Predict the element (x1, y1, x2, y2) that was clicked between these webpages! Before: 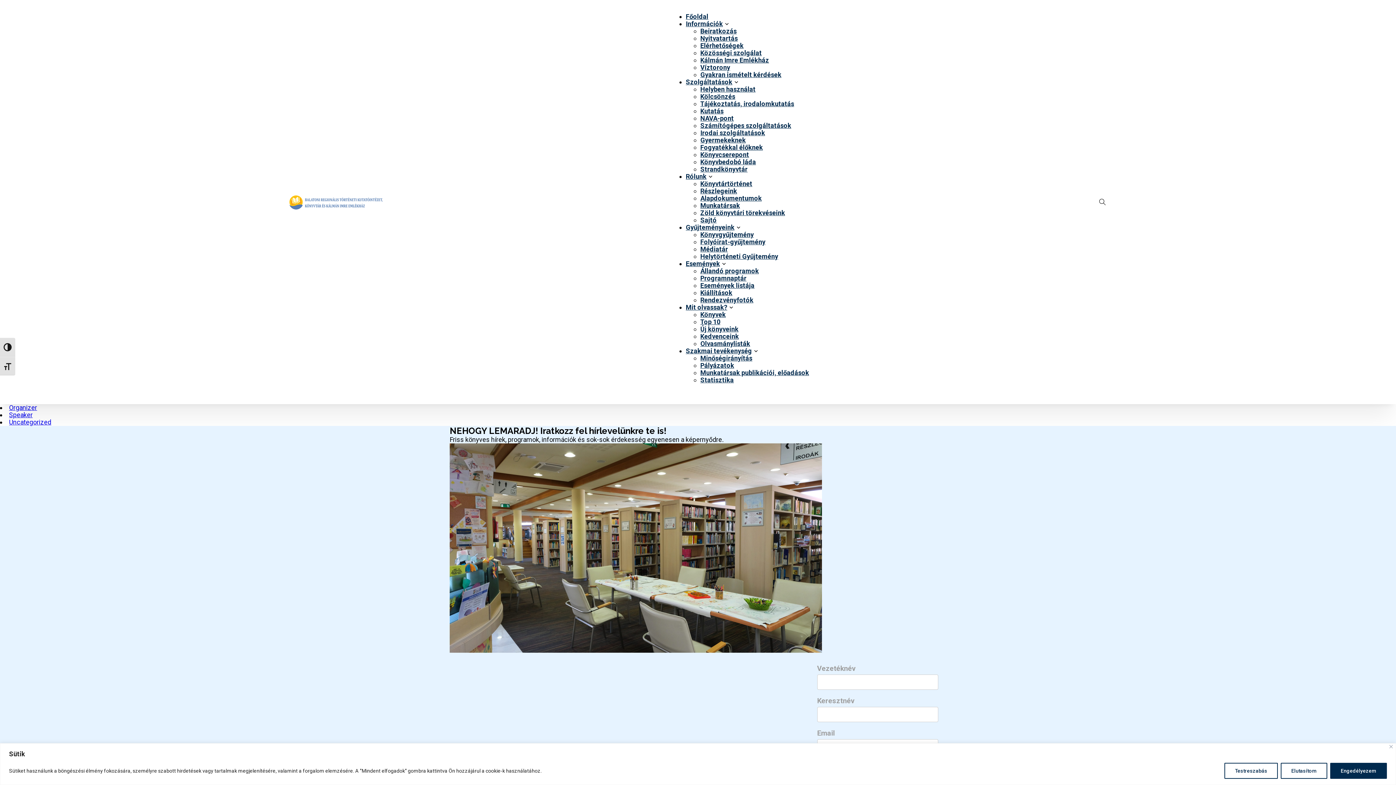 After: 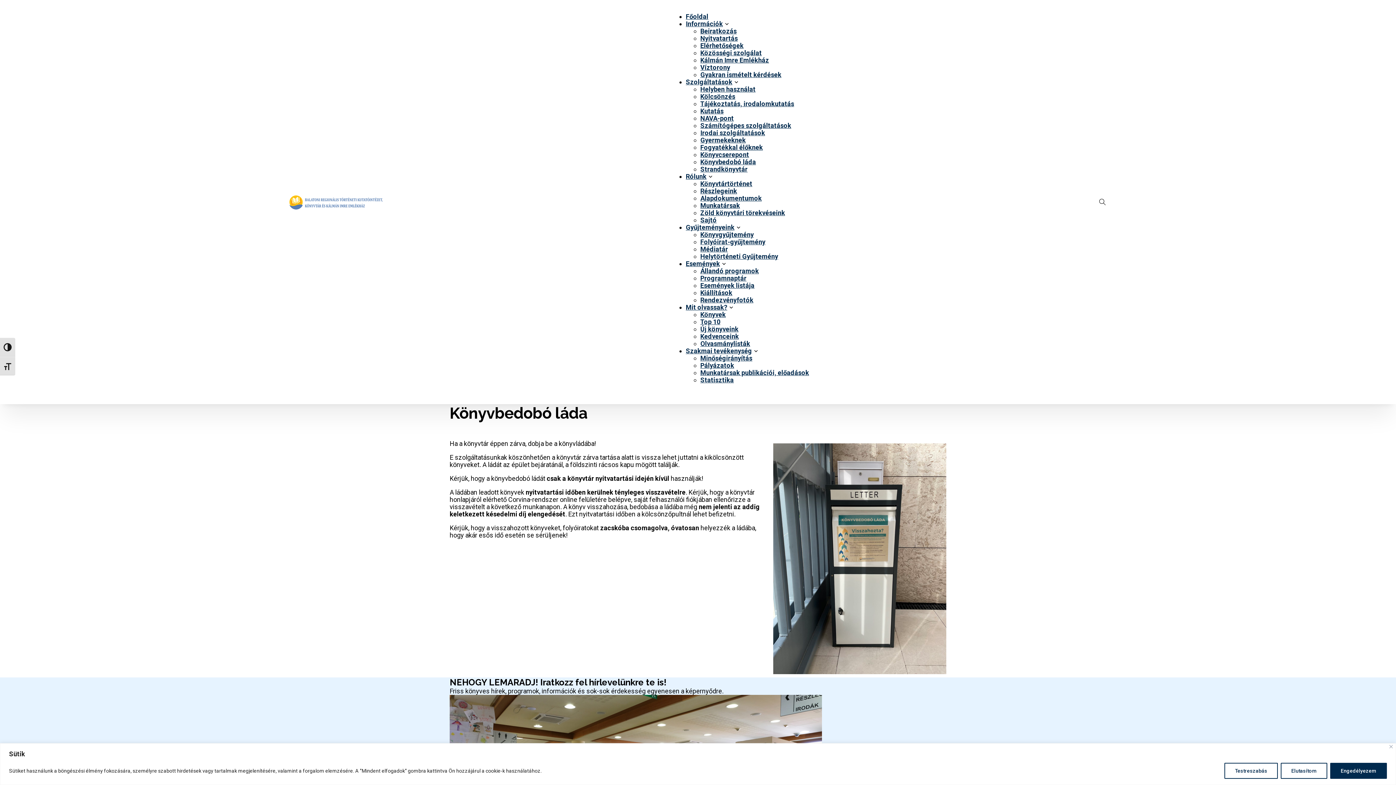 Action: label: Könyvbedobó láda bbox: (700, 158, 756, 165)